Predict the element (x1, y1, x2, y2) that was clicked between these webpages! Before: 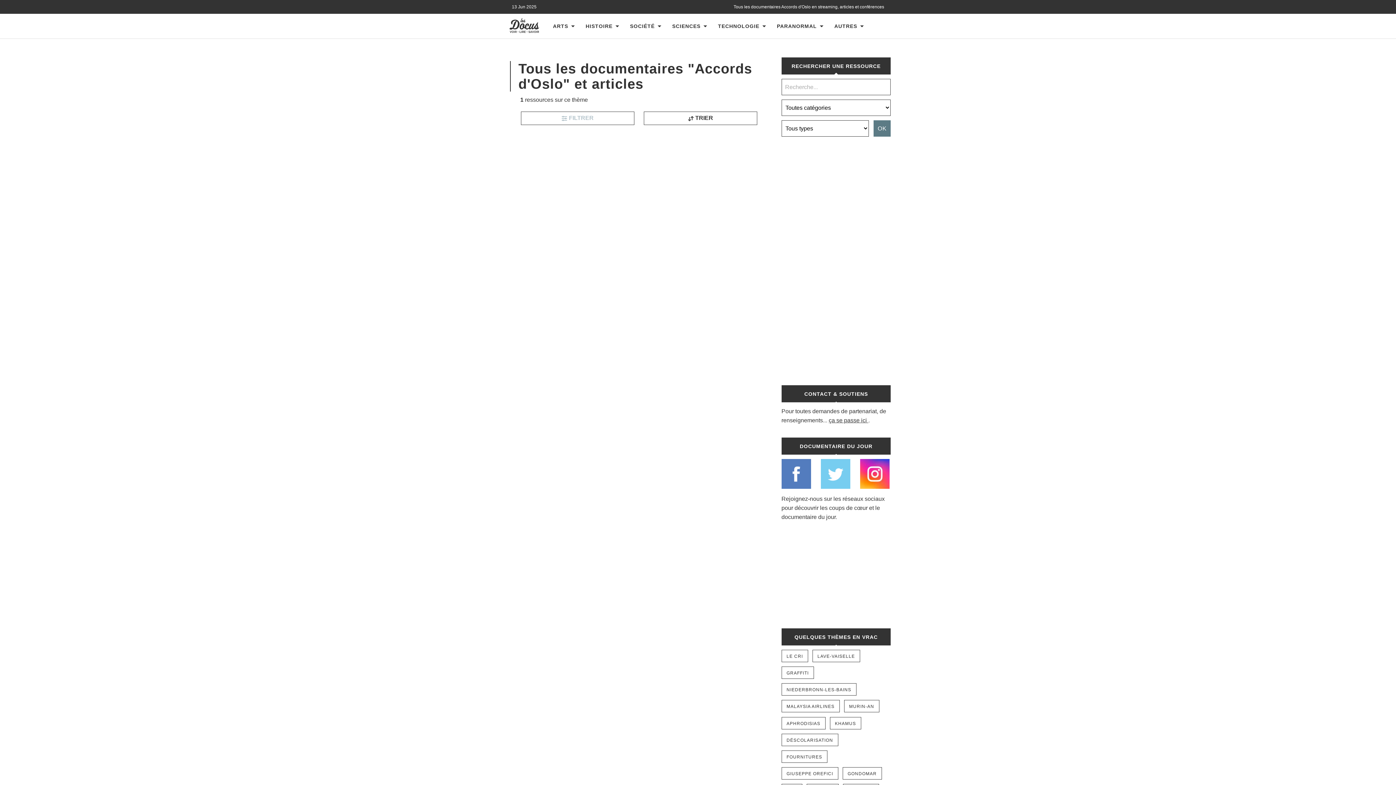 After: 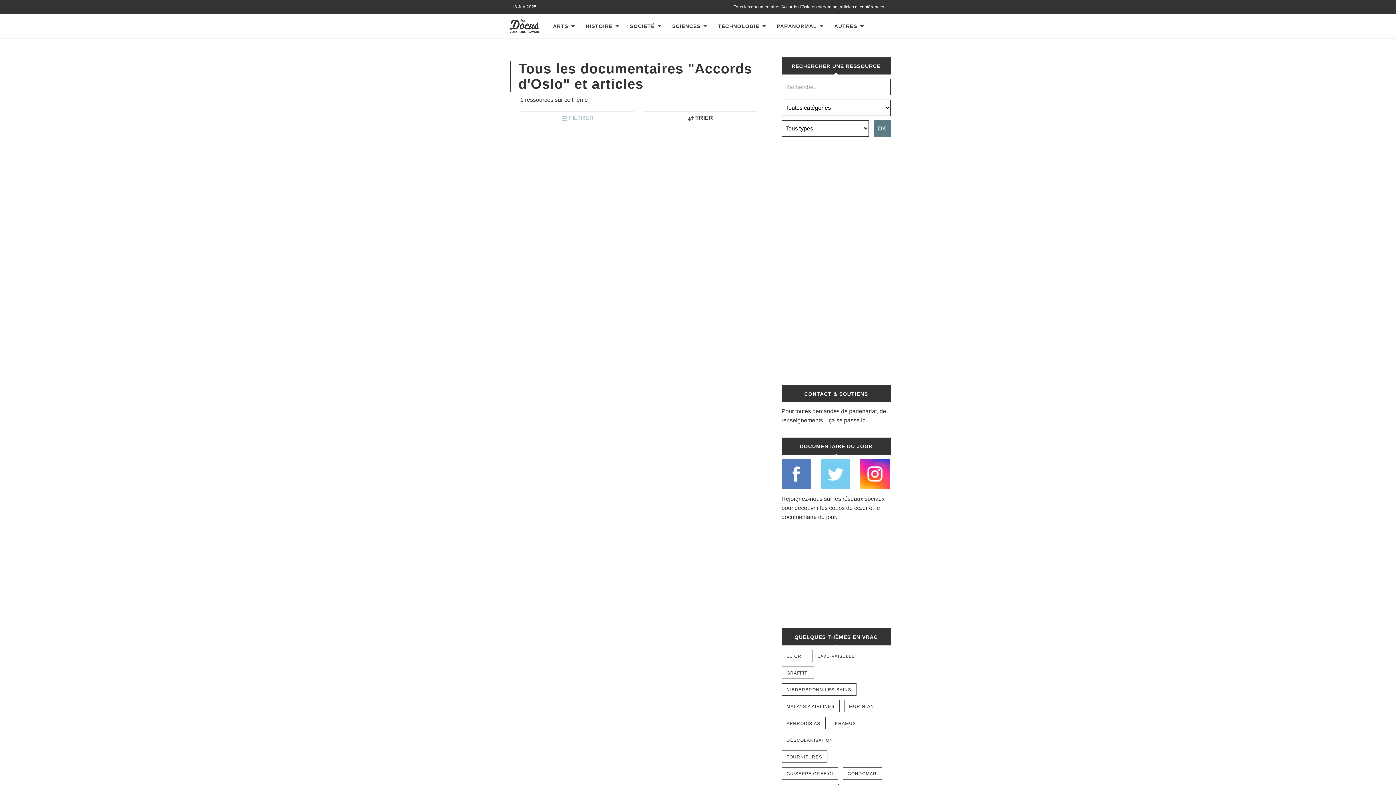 Action: bbox: (860, 483, 889, 490)